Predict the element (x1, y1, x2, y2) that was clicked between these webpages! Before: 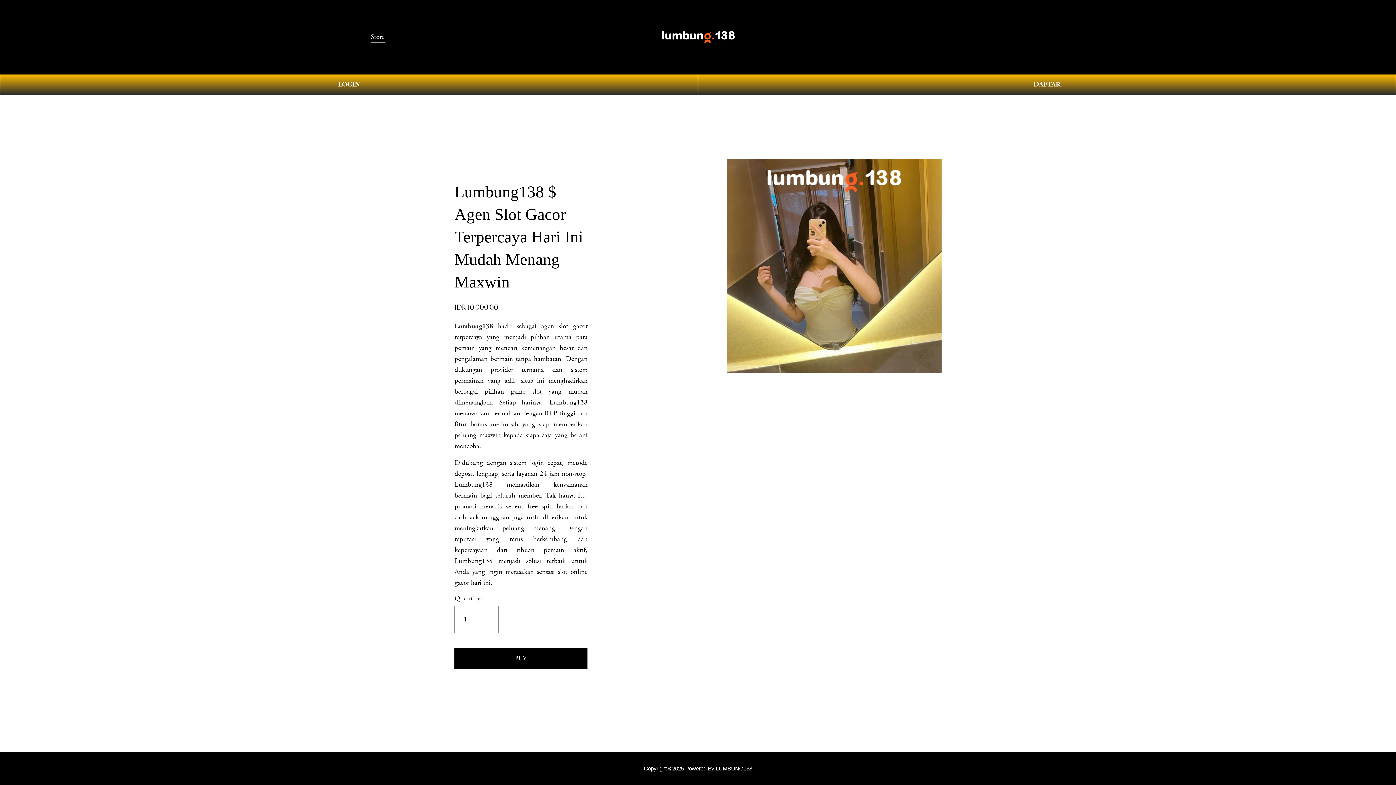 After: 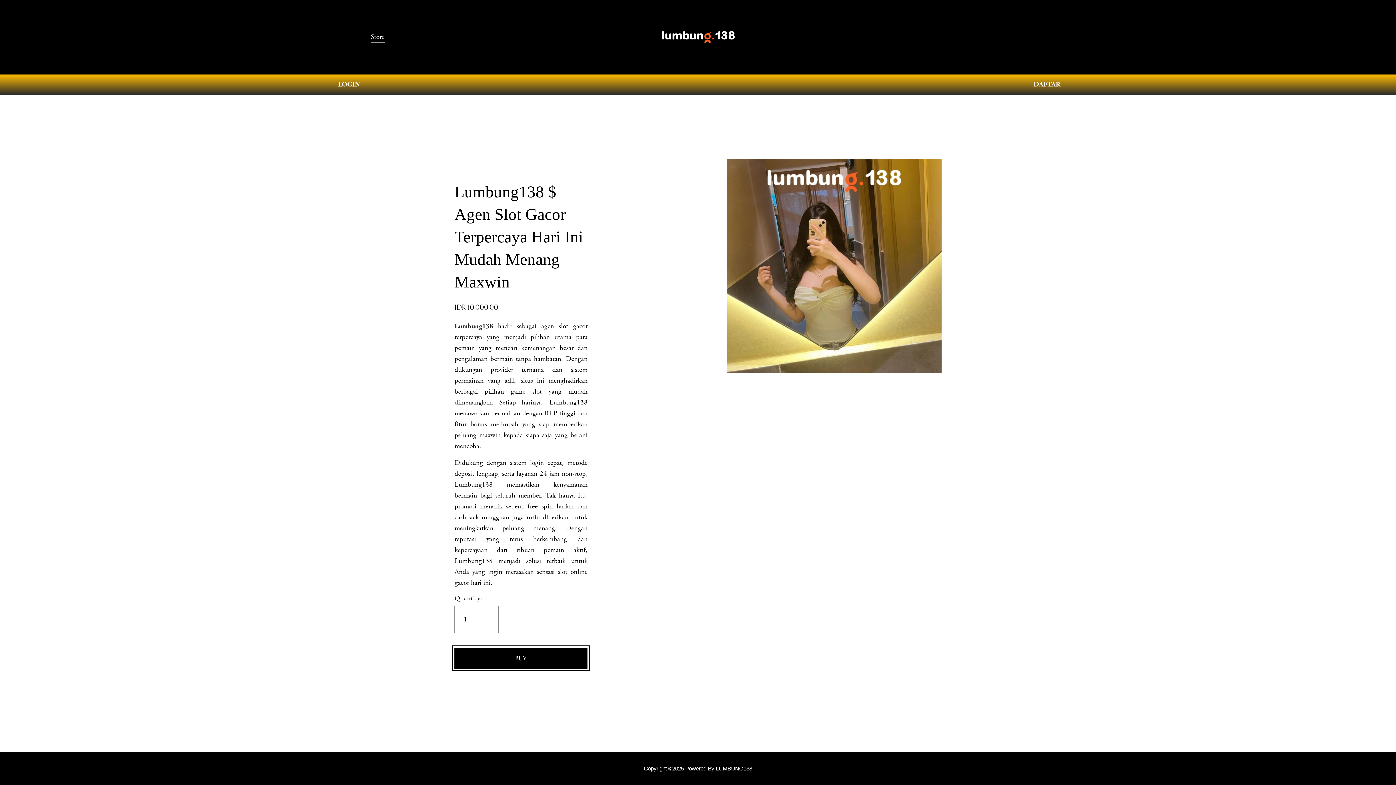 Action: label: BUY bbox: (454, 654, 587, 663)